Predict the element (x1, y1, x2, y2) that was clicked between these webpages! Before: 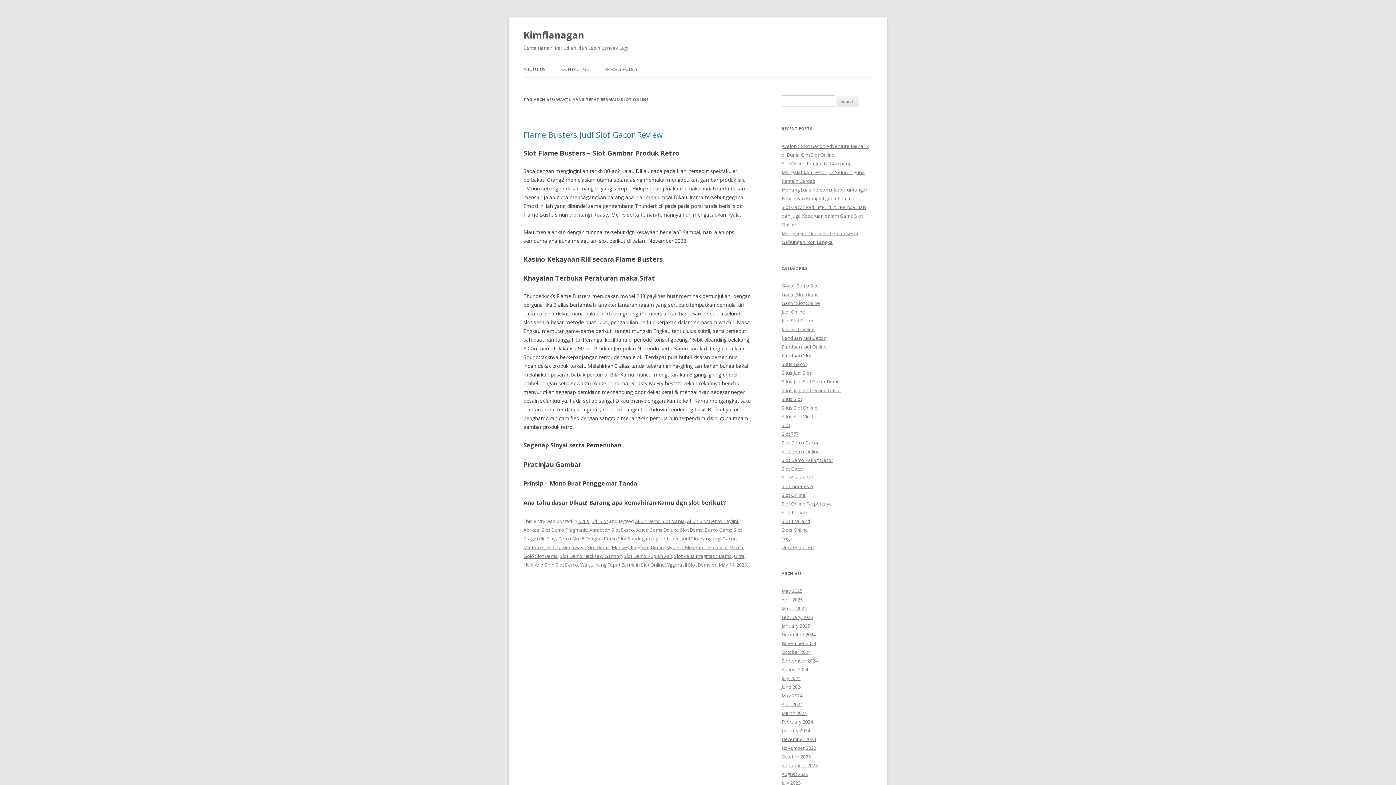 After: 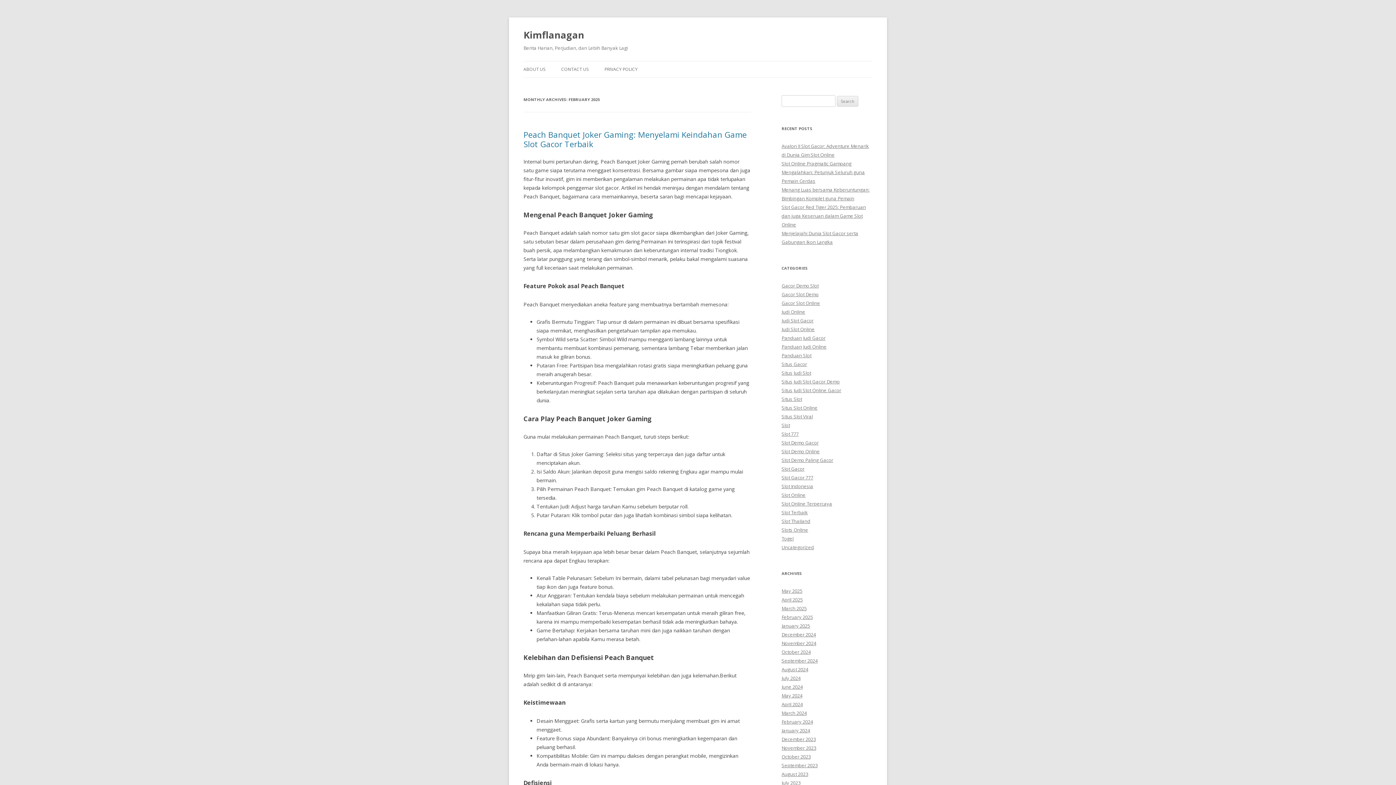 Action: label: February 2025 bbox: (781, 614, 813, 620)